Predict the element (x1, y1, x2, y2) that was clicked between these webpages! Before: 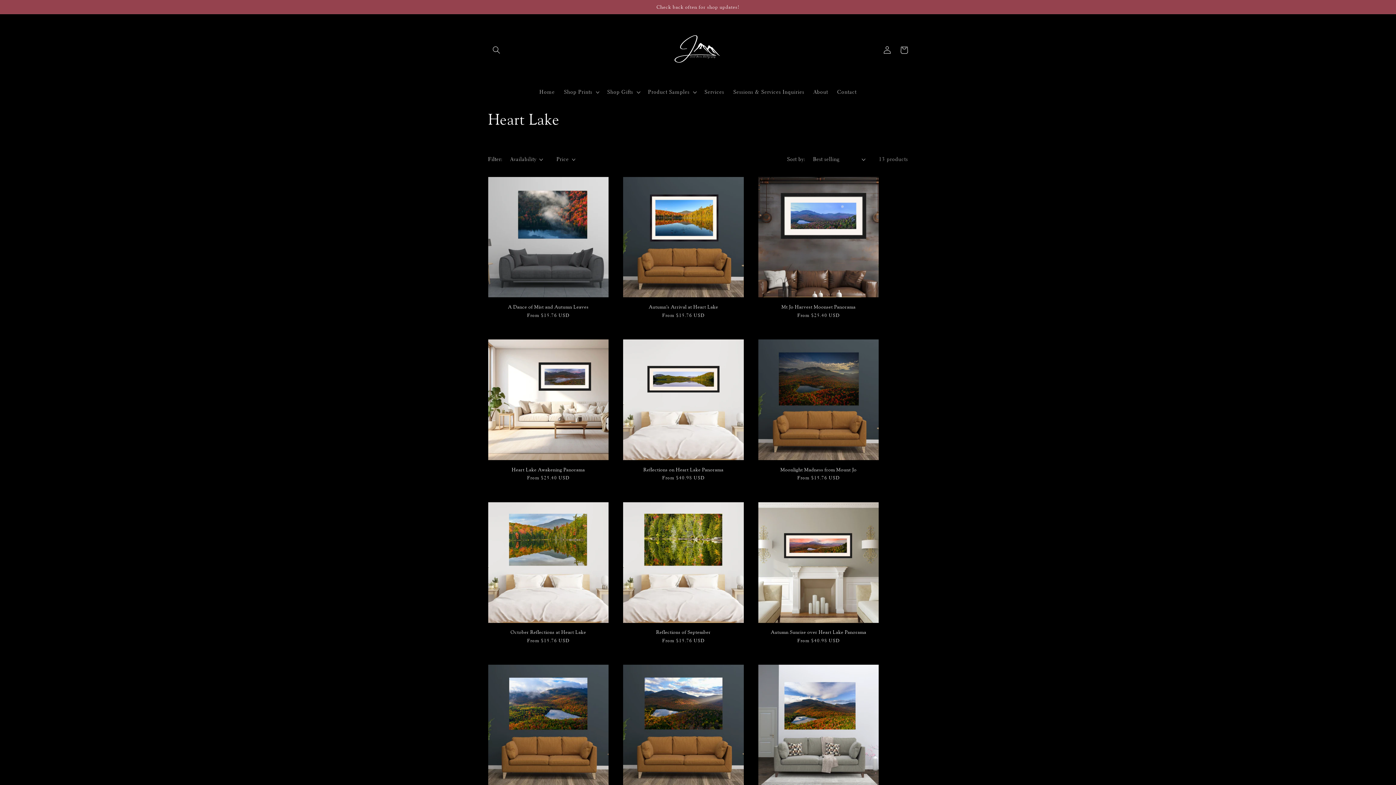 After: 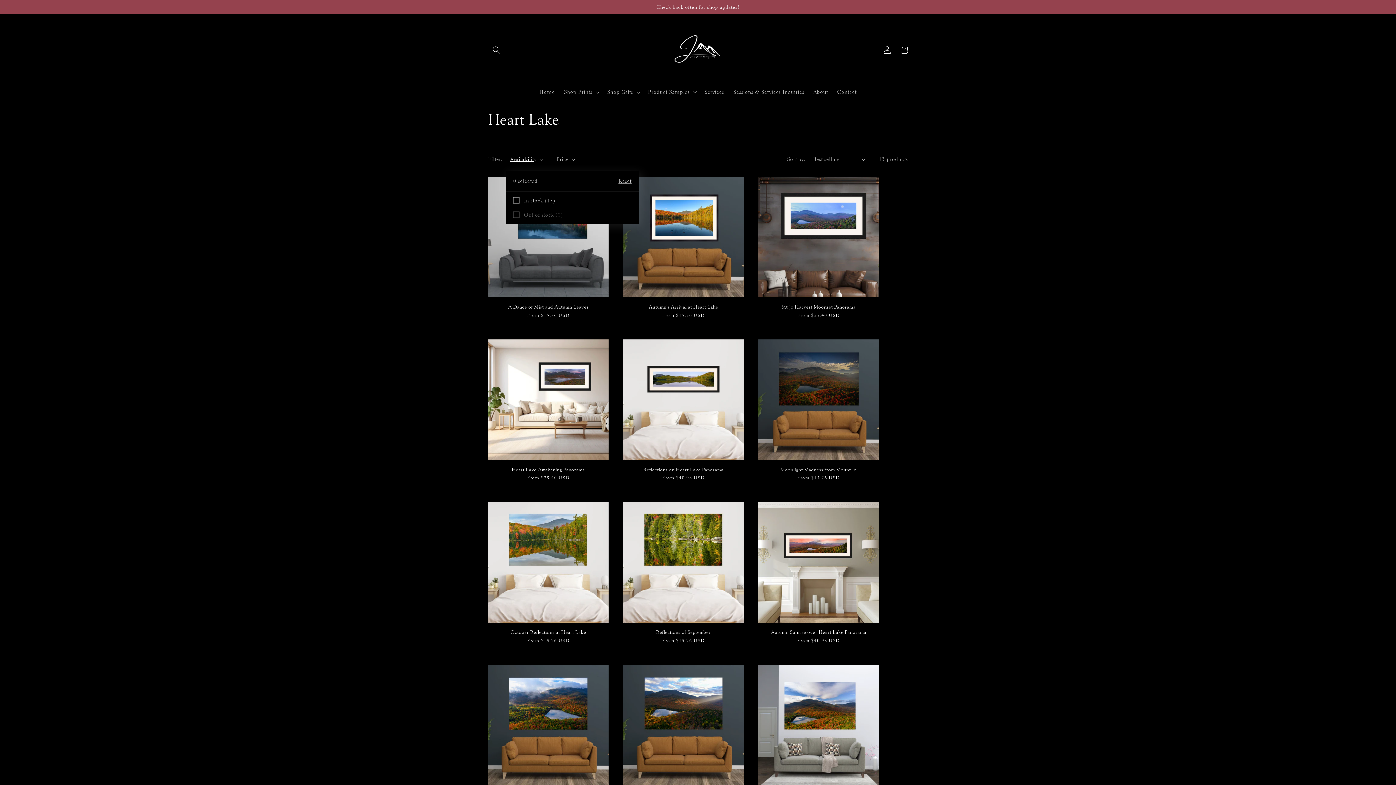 Action: bbox: (510, 155, 543, 163) label: Availability (0 selected)